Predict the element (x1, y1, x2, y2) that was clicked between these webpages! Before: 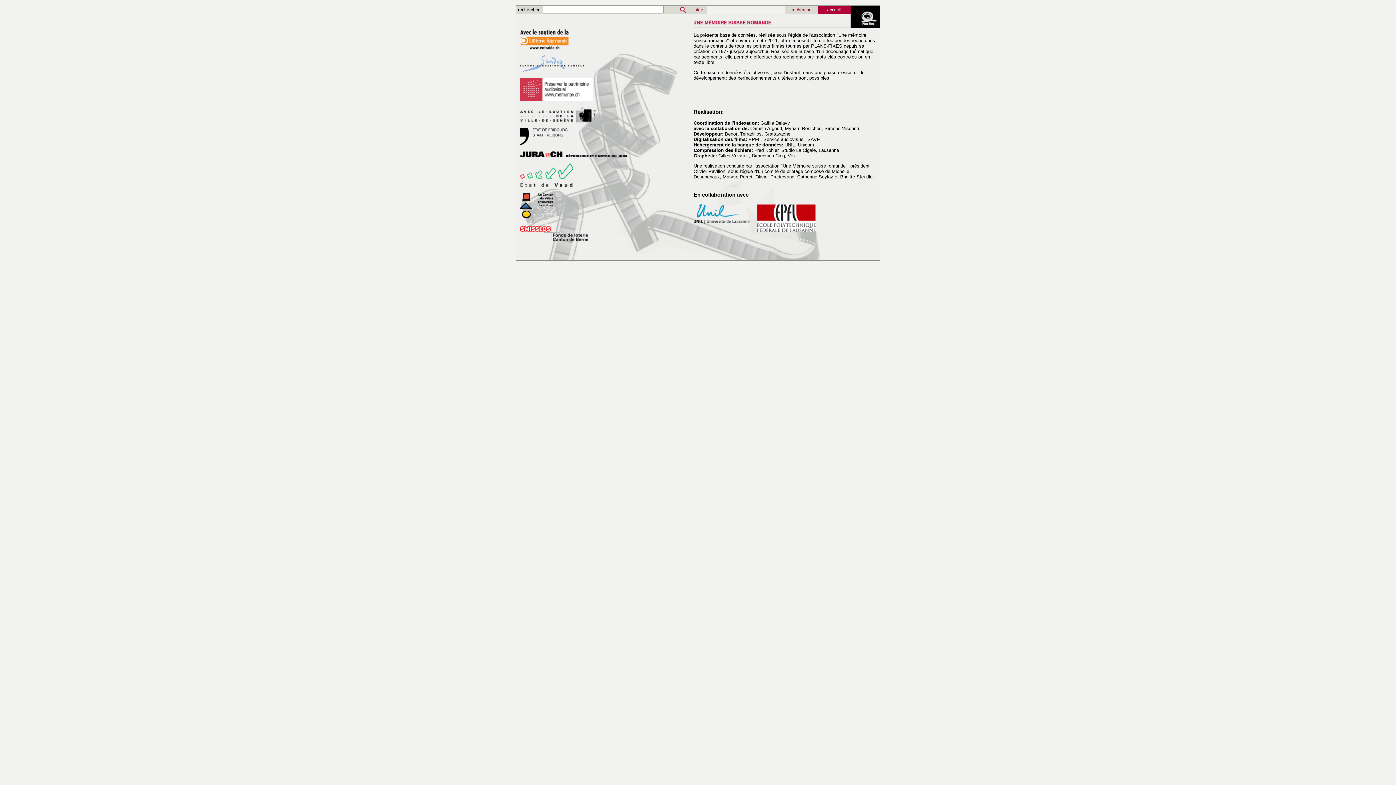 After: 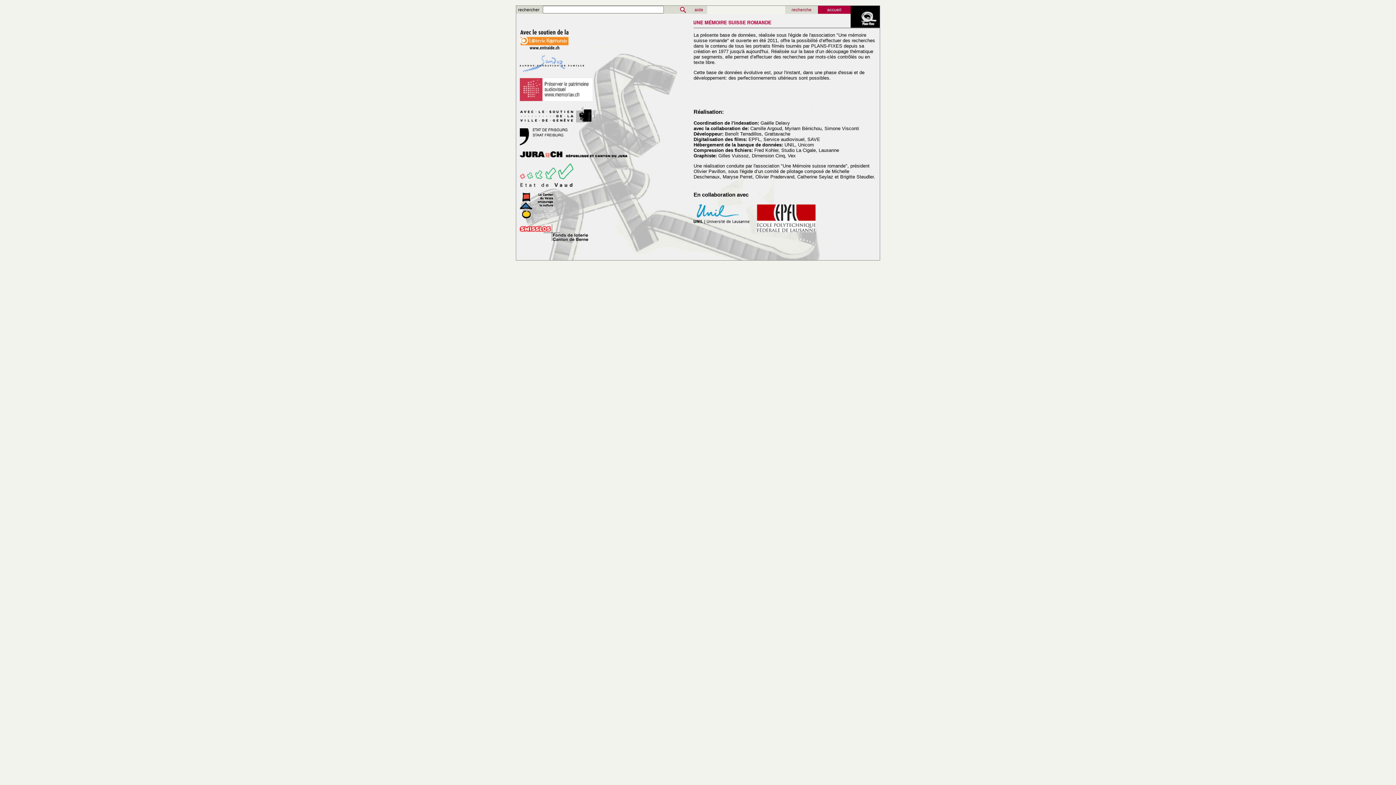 Action: bbox: (520, 214, 553, 219)